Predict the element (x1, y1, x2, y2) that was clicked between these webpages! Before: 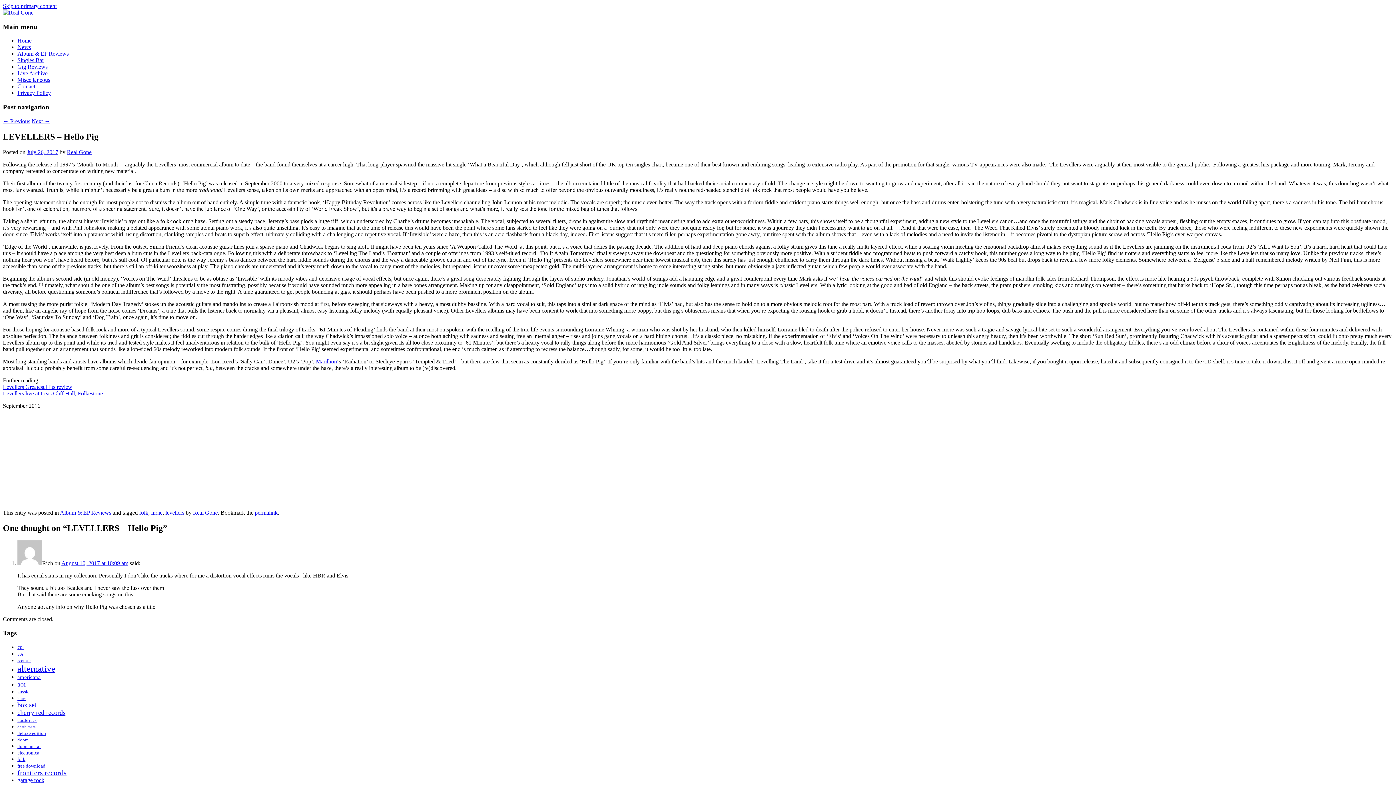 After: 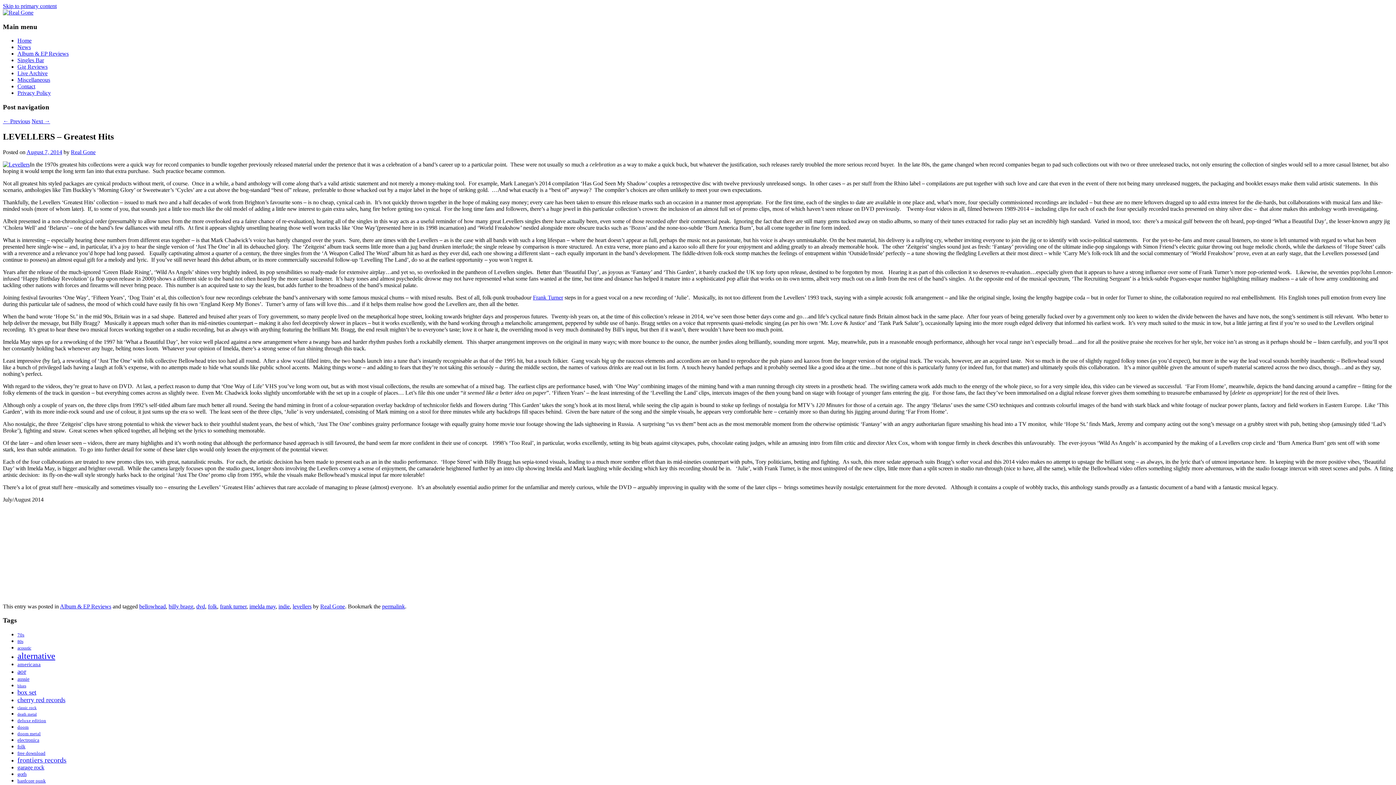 Action: bbox: (2, 383, 72, 390) label: Levellers Greatest Hits review